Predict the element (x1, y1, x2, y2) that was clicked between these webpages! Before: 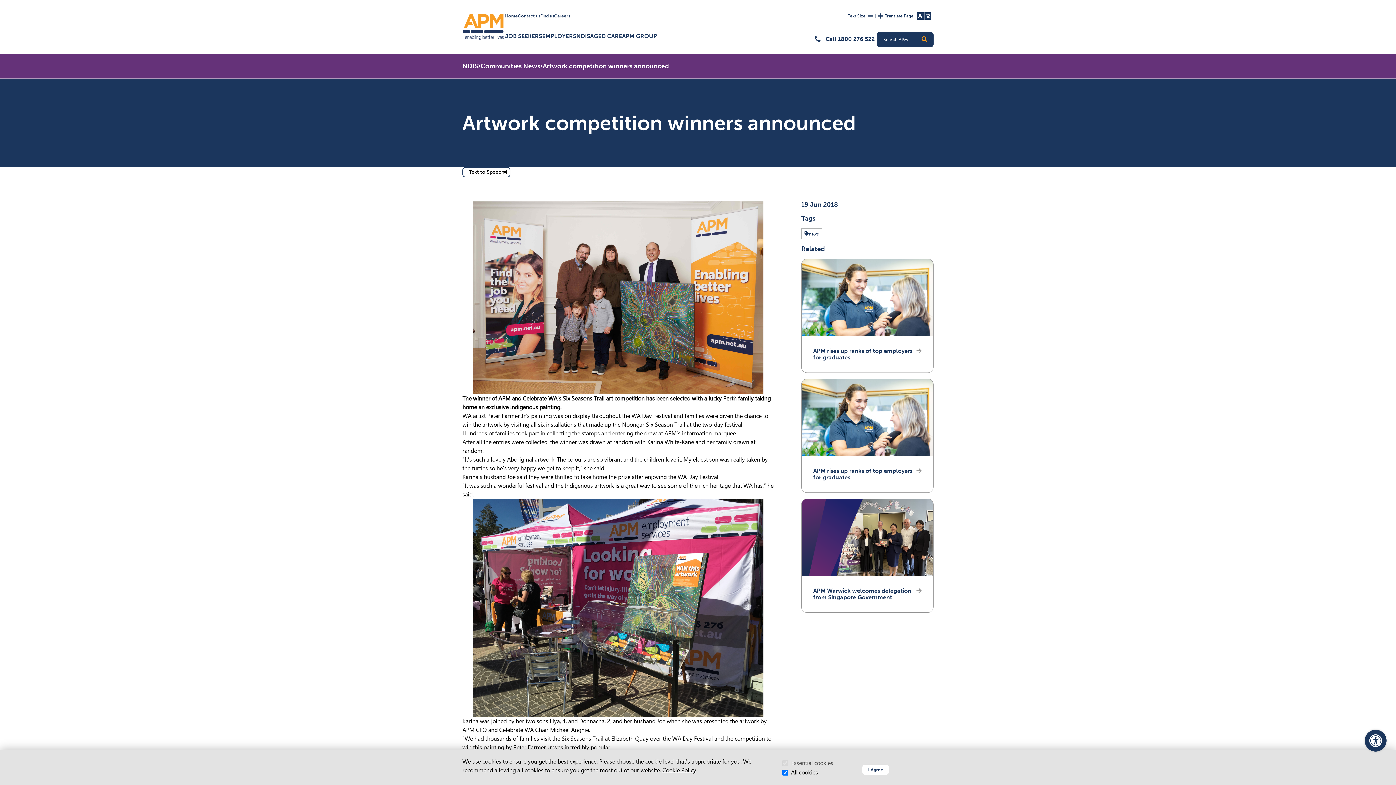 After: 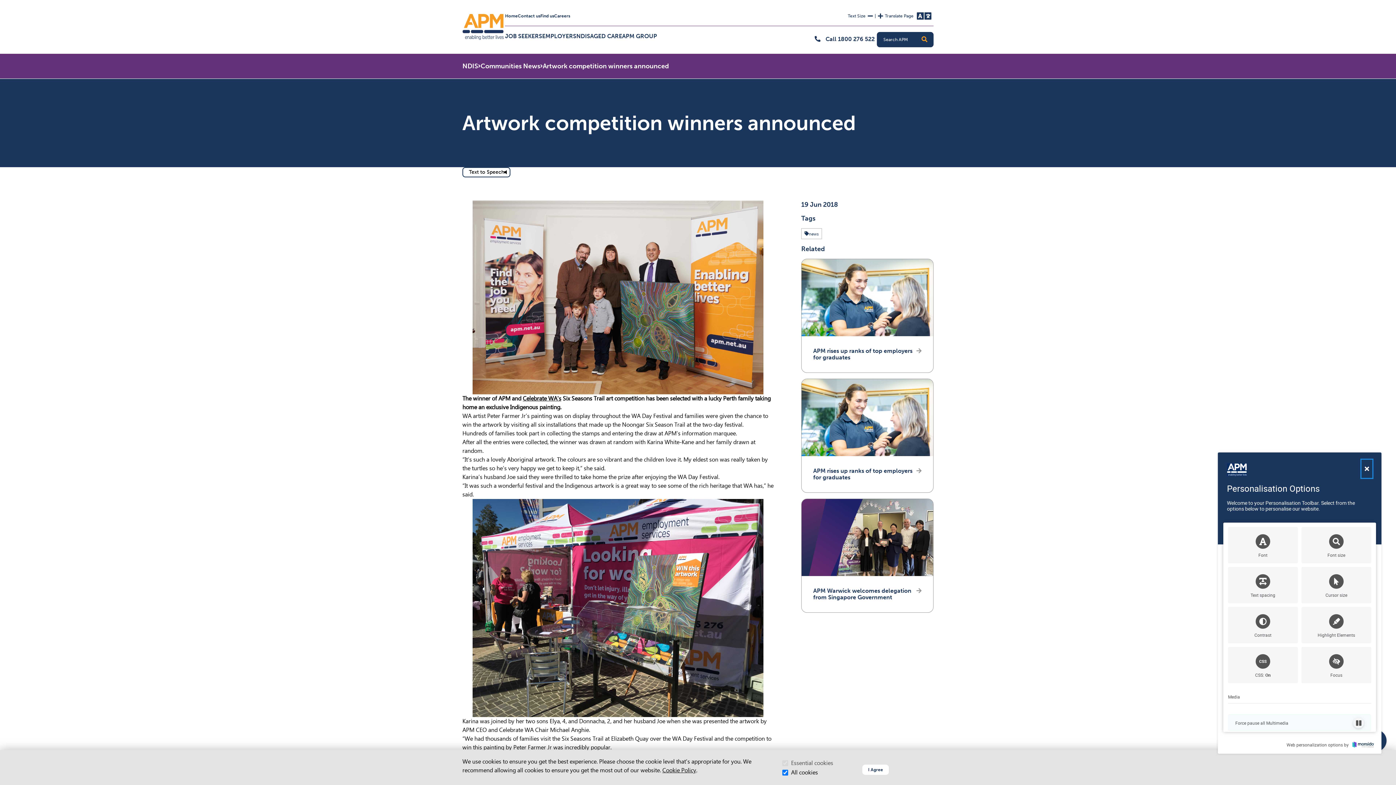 Action: label: PageAssist bbox: (1361, 726, 1390, 755)